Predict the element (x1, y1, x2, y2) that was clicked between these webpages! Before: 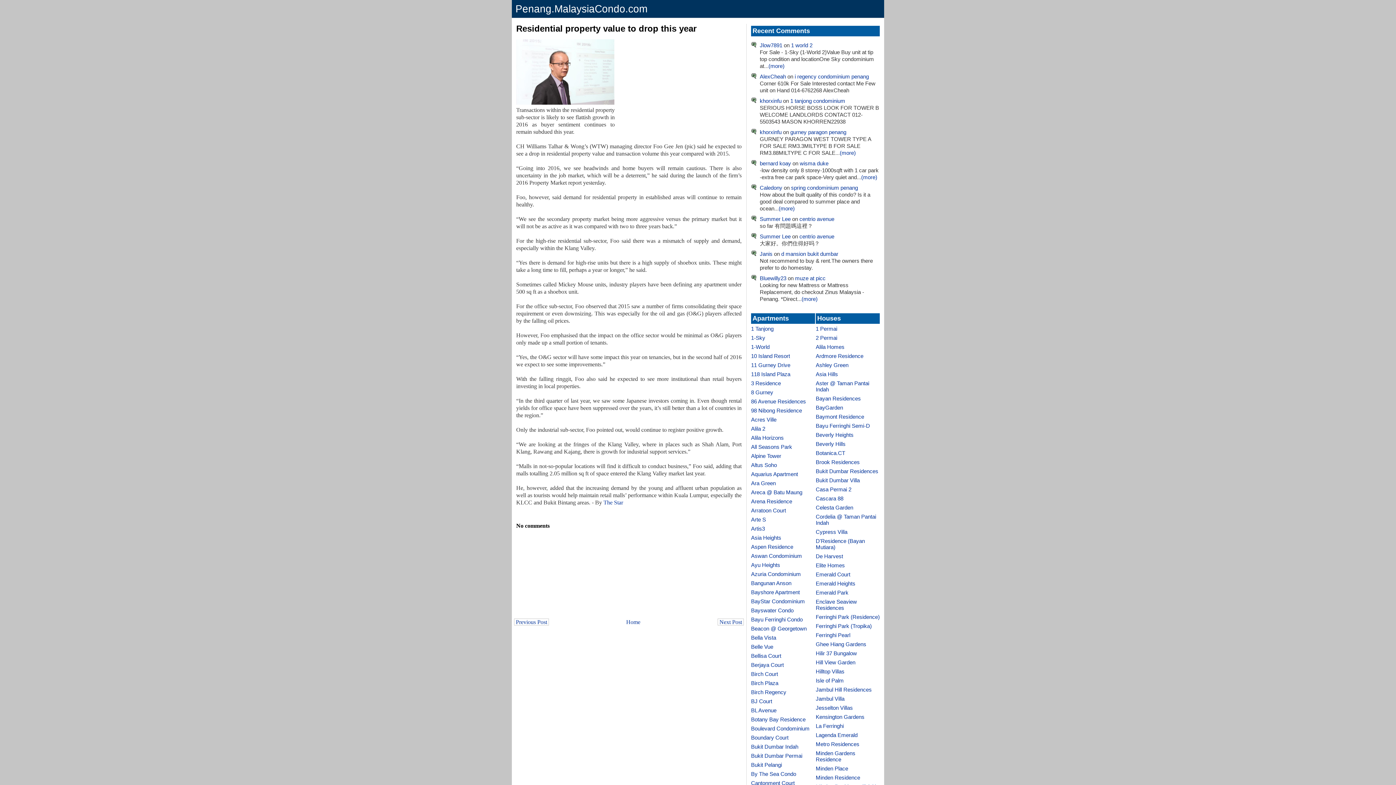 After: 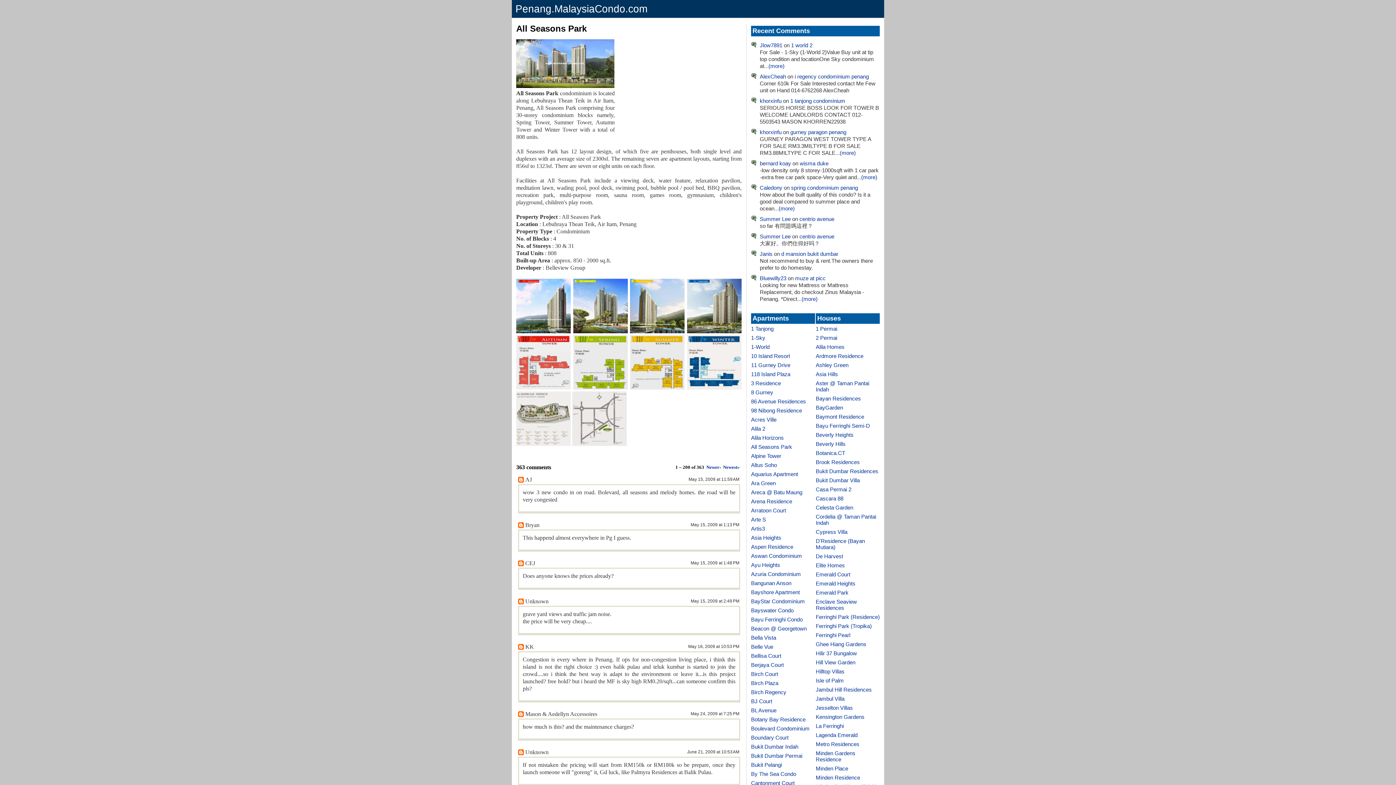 Action: bbox: (751, 444, 792, 450) label: All Seasons Park